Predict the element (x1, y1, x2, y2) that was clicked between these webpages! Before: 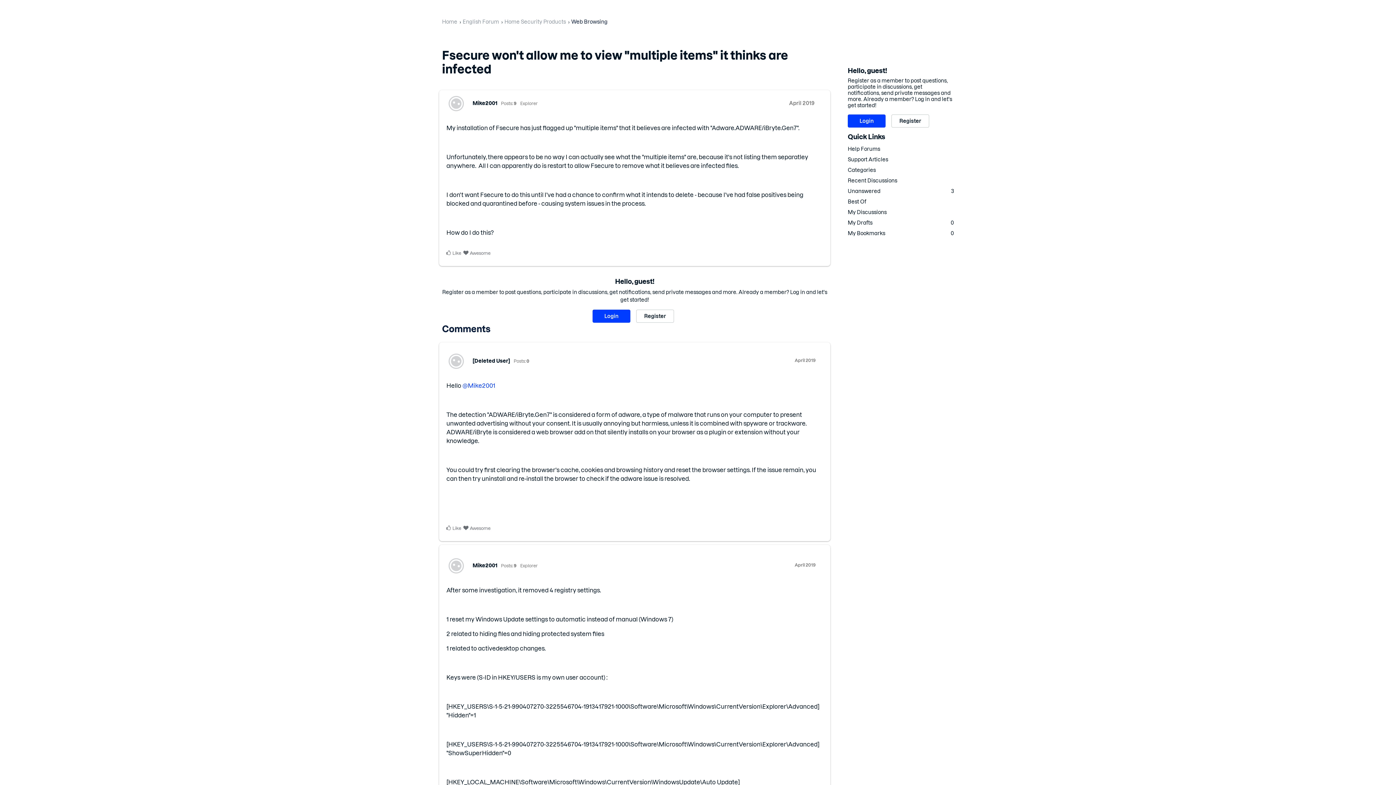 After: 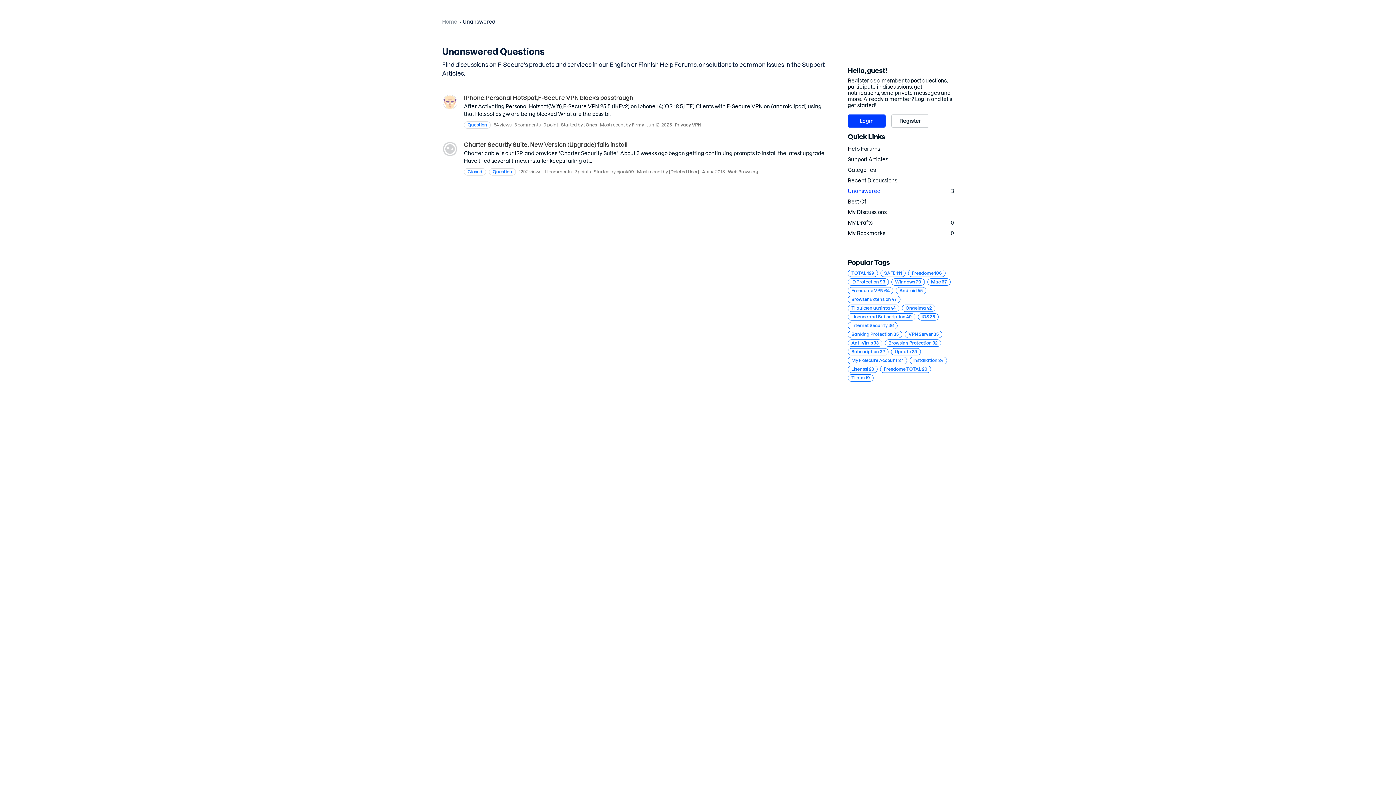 Action: bbox: (848, 186, 954, 196) label: Unanswered
3